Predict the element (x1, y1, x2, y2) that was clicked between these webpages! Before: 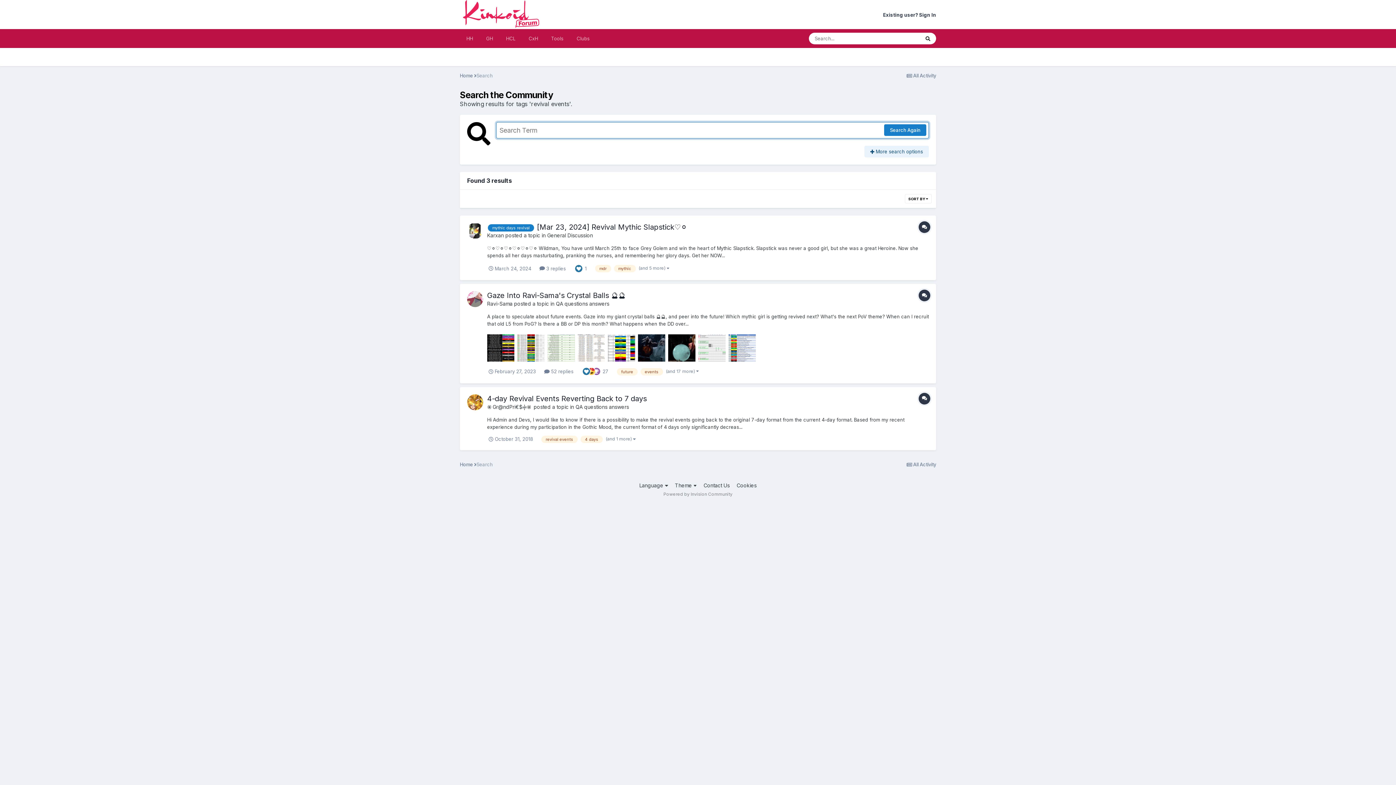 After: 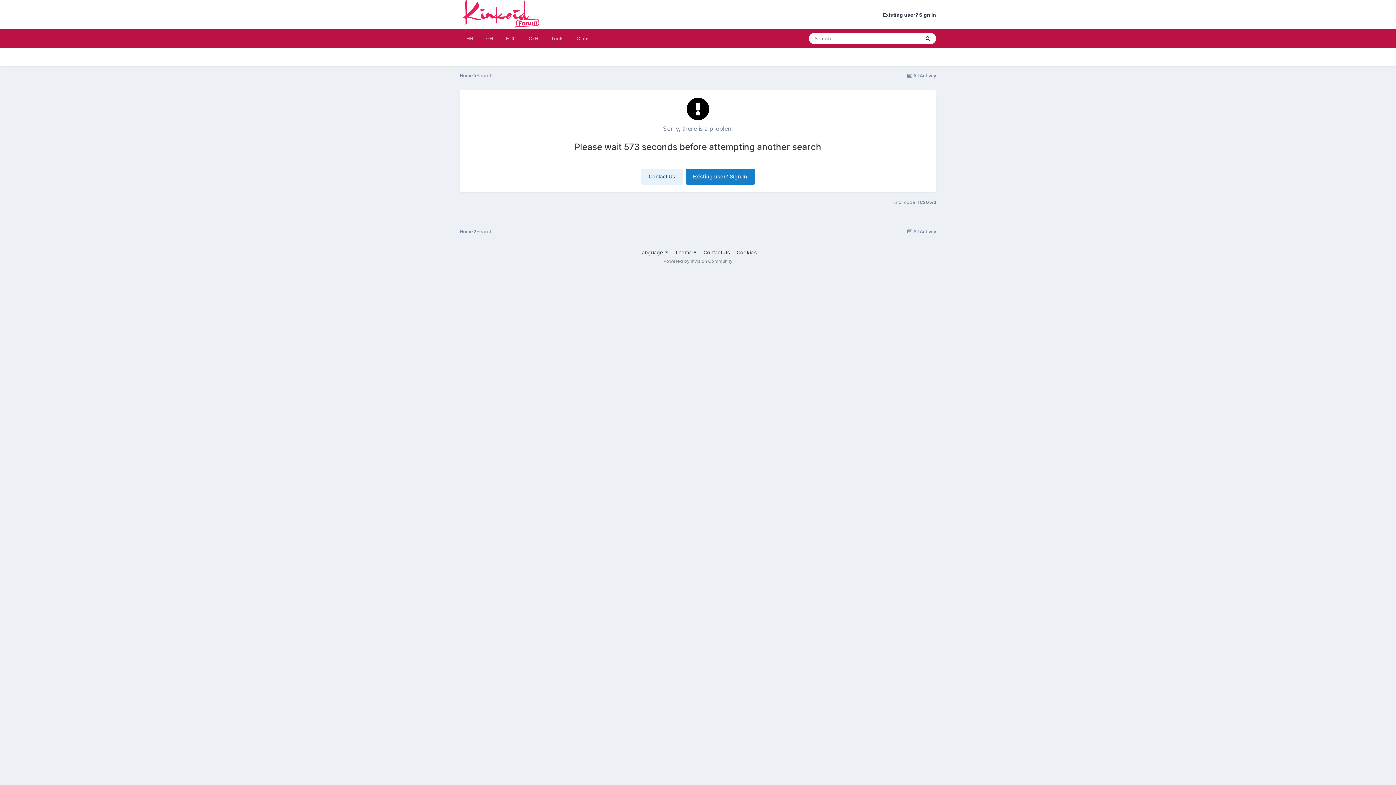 Action: label: 4 days bbox: (580, 436, 602, 443)